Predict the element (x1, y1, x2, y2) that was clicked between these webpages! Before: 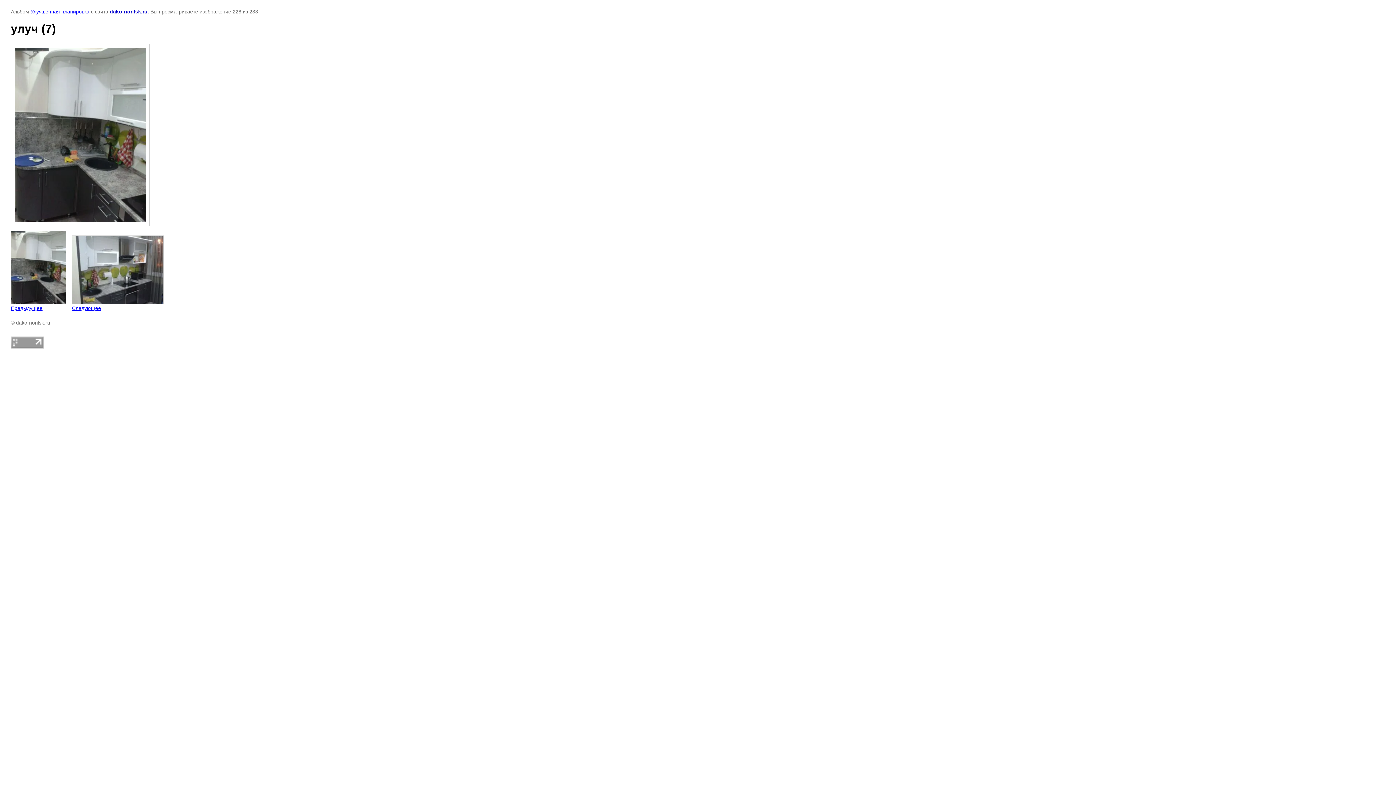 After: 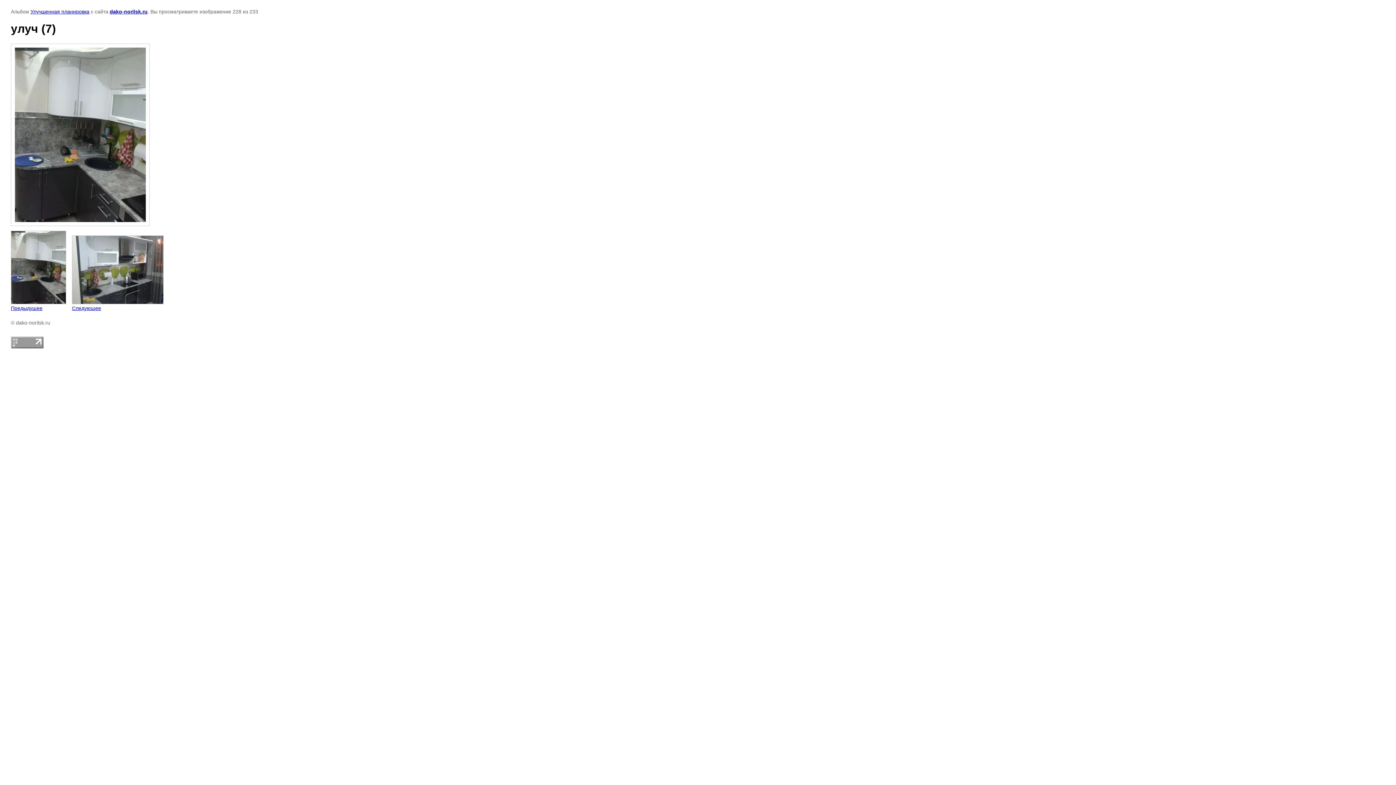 Action: bbox: (10, 343, 43, 349)